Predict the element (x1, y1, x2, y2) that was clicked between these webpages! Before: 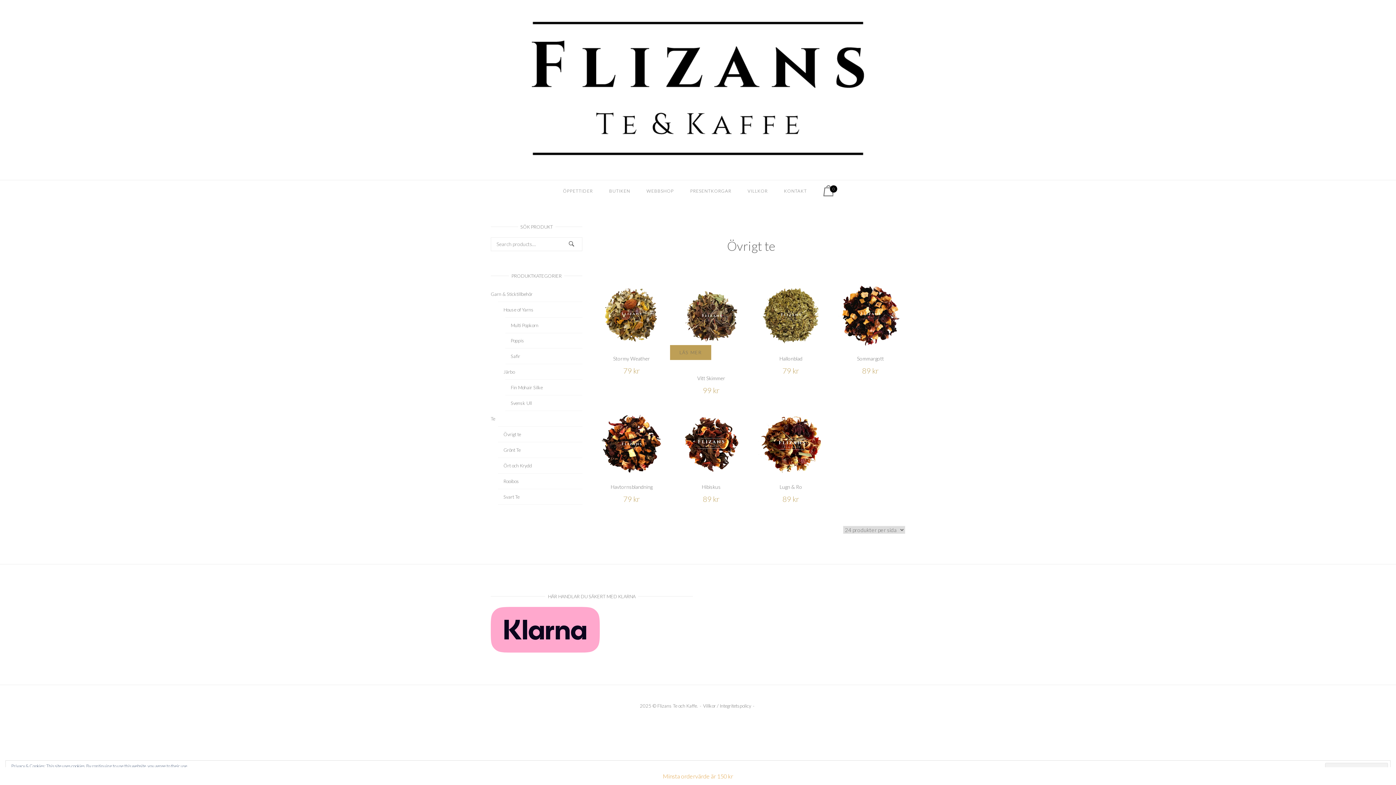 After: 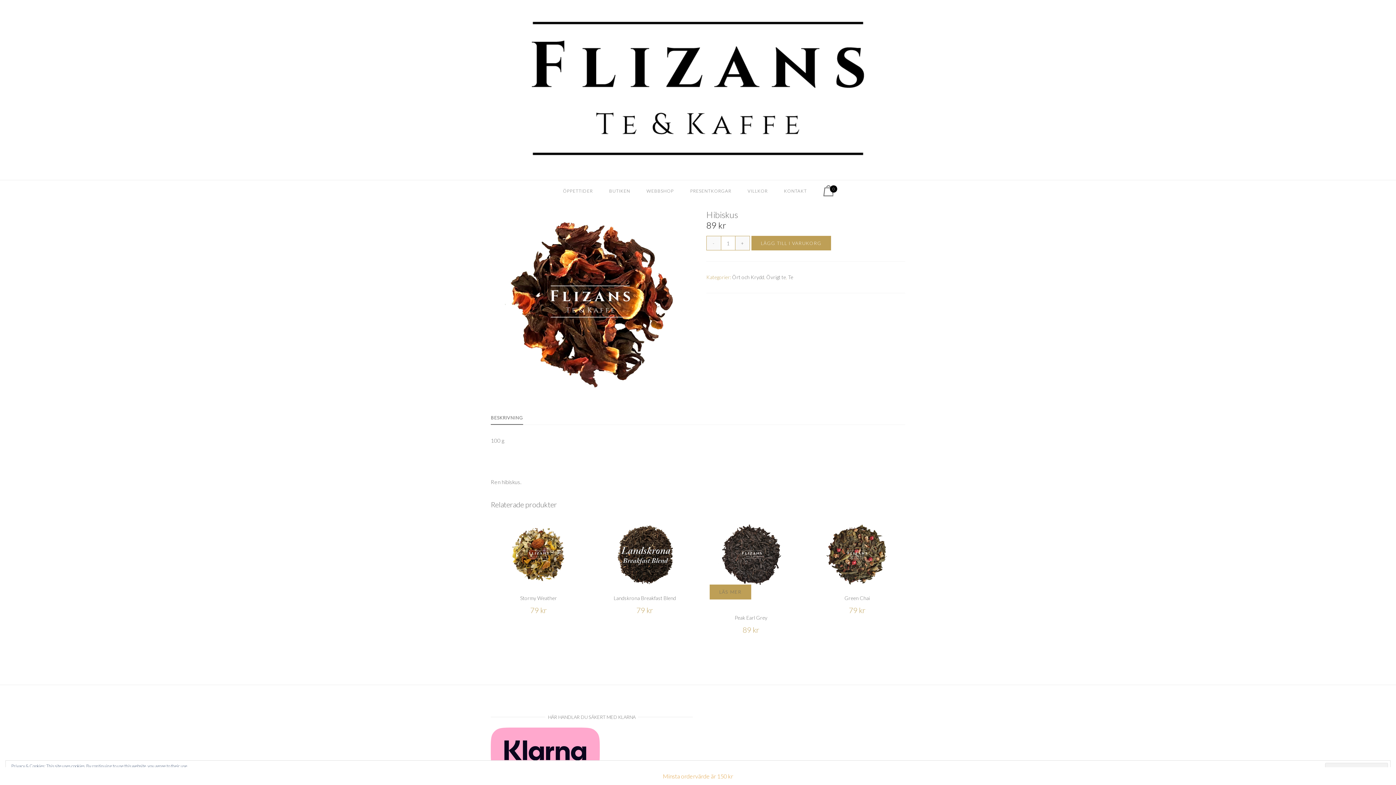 Action: bbox: (676, 476, 746, 492) label: Hibiskus